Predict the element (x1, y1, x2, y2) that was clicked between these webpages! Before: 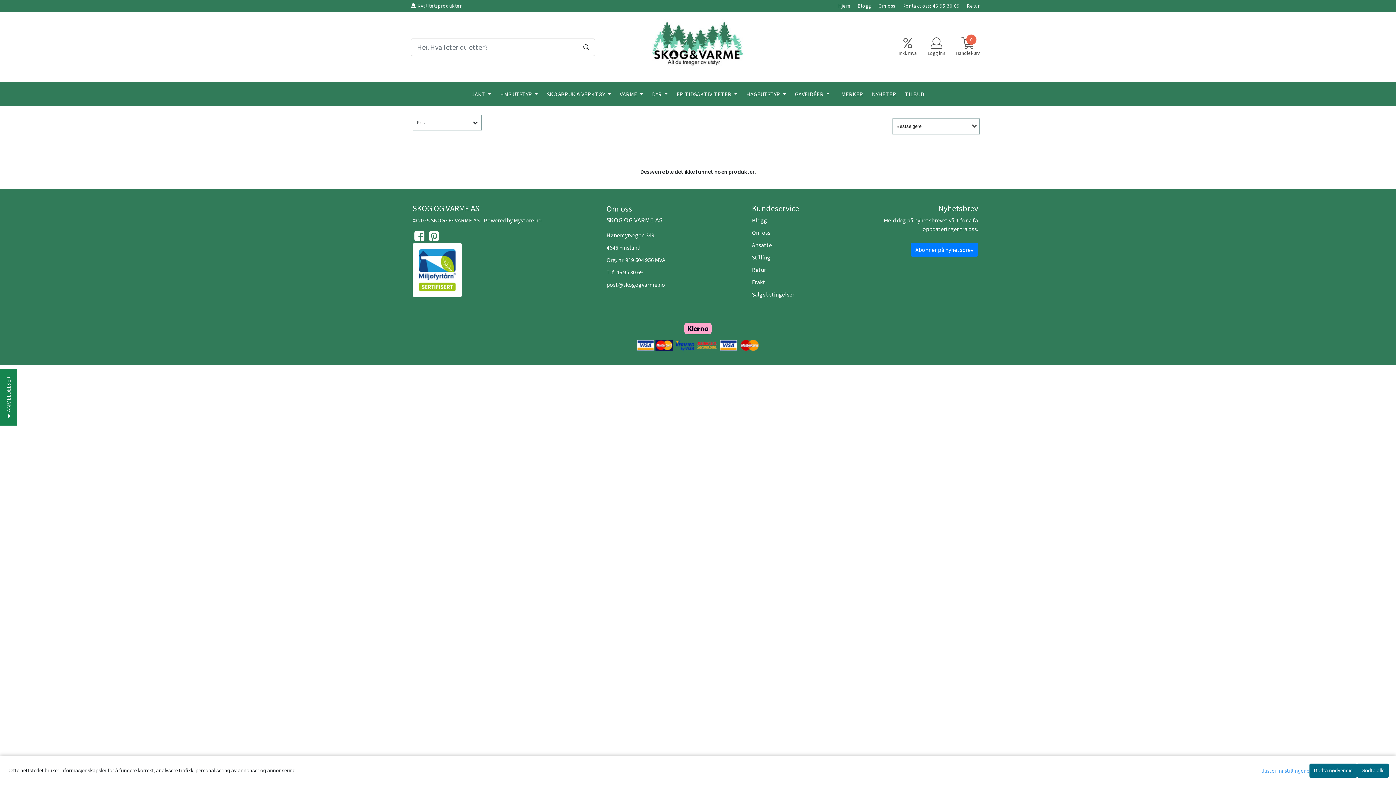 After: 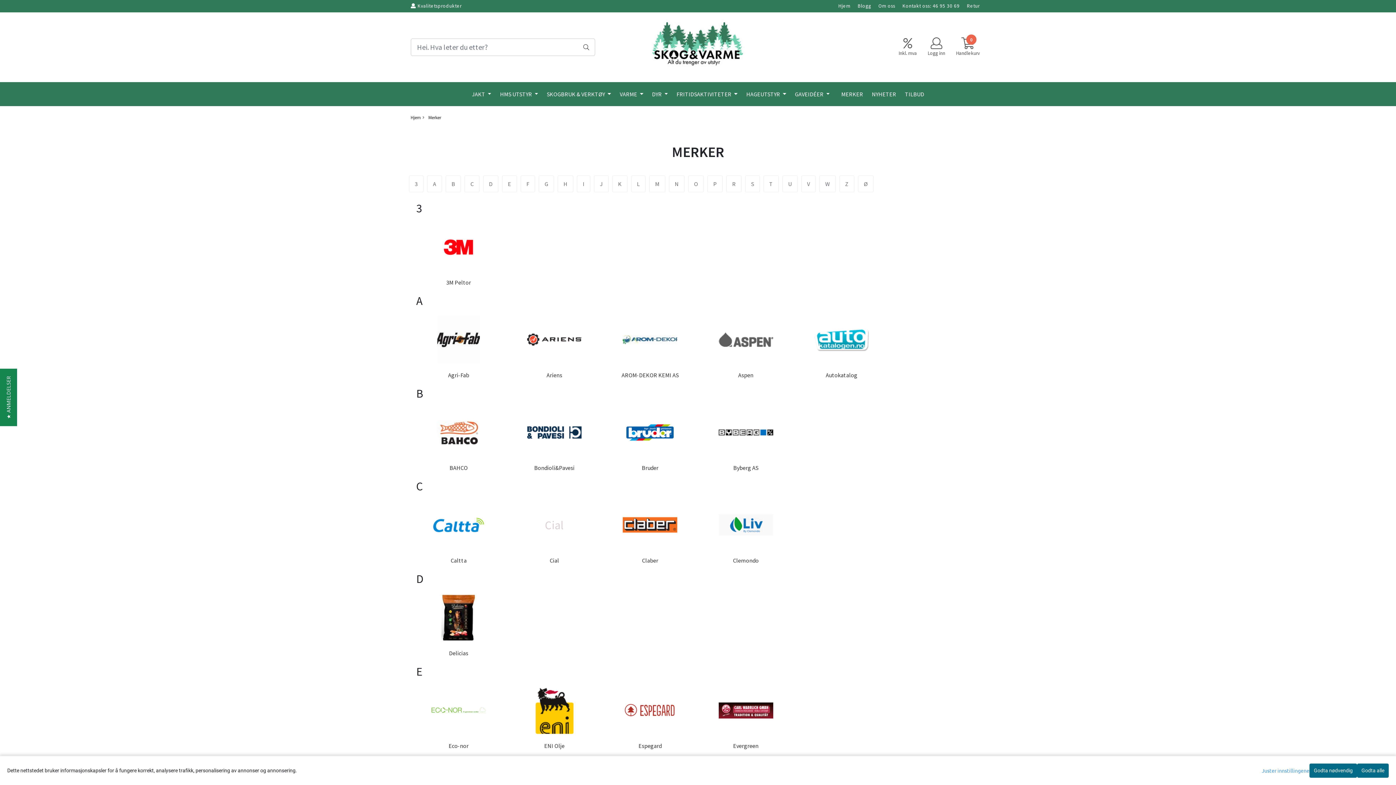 Action: bbox: (838, 86, 866, 101) label: MERKER